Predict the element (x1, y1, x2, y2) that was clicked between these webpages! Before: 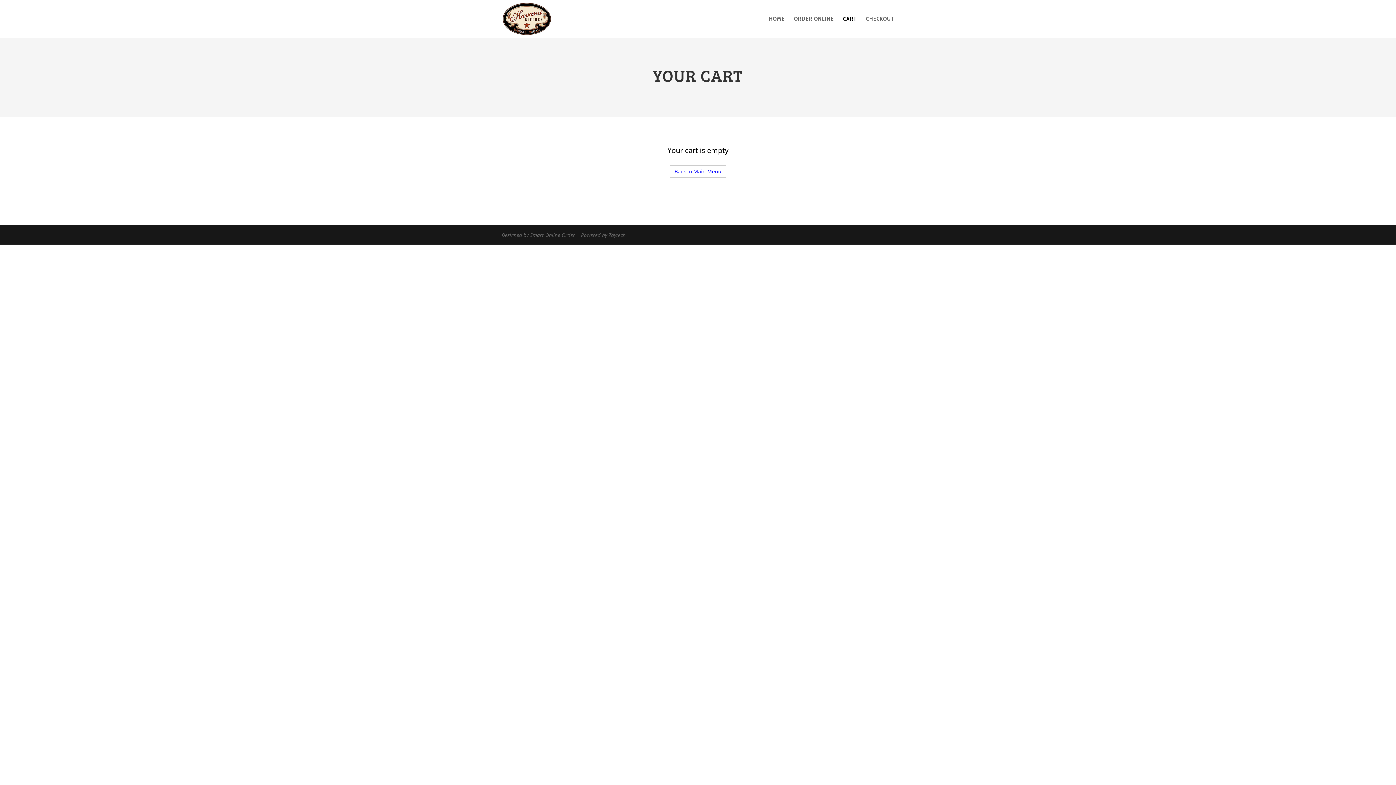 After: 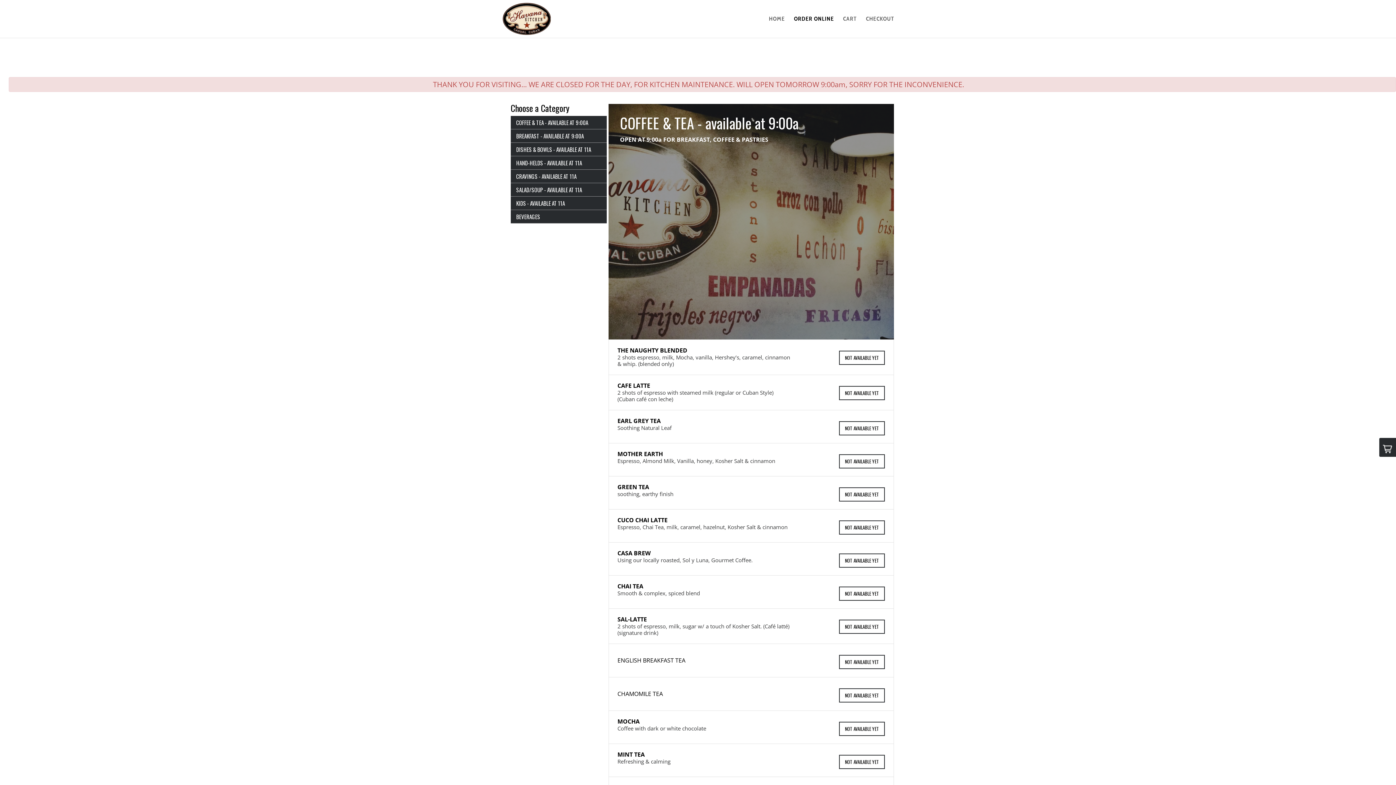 Action: bbox: (502, 15, 550, 21)